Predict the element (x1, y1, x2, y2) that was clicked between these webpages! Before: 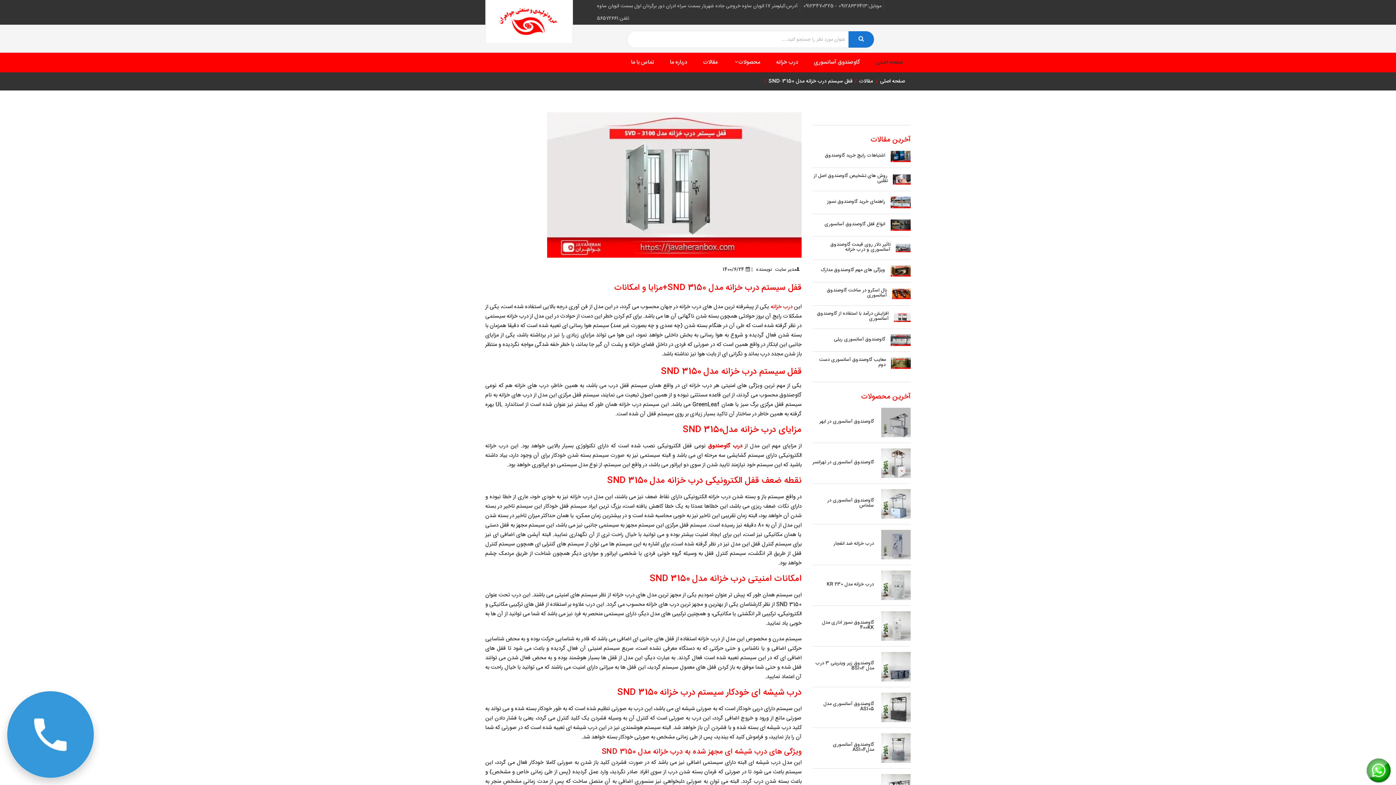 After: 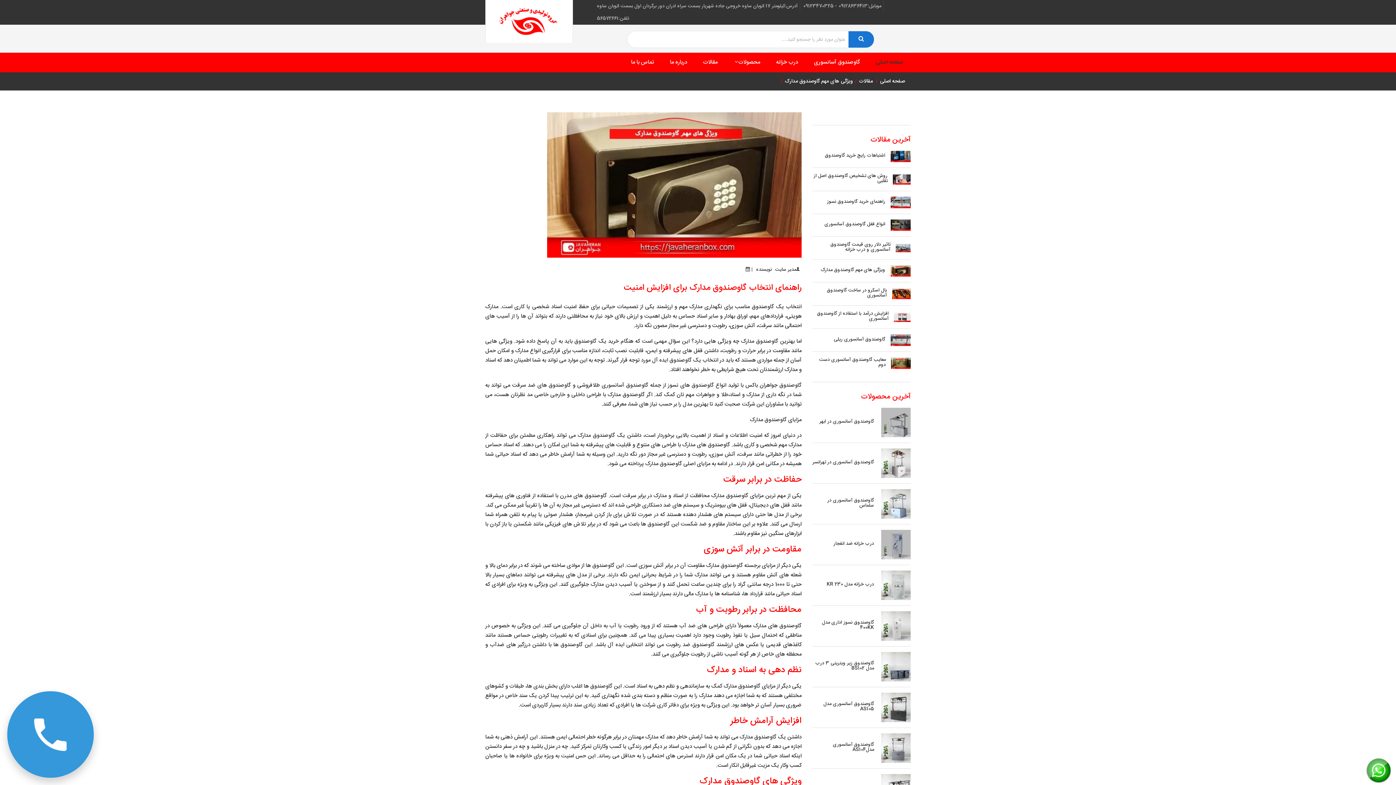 Action: bbox: (821, 266, 885, 274) label: ویژگی های مهم گاوصندوق مدارک